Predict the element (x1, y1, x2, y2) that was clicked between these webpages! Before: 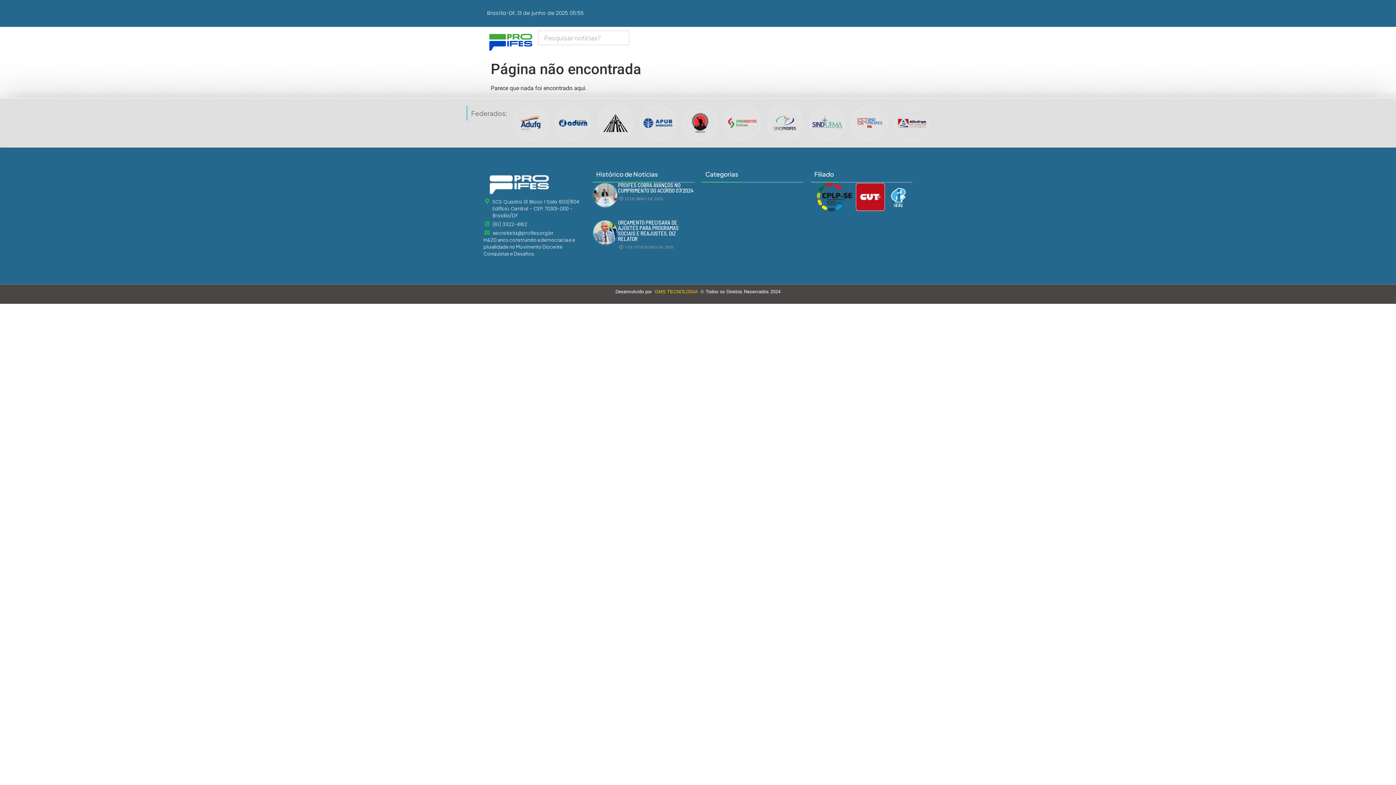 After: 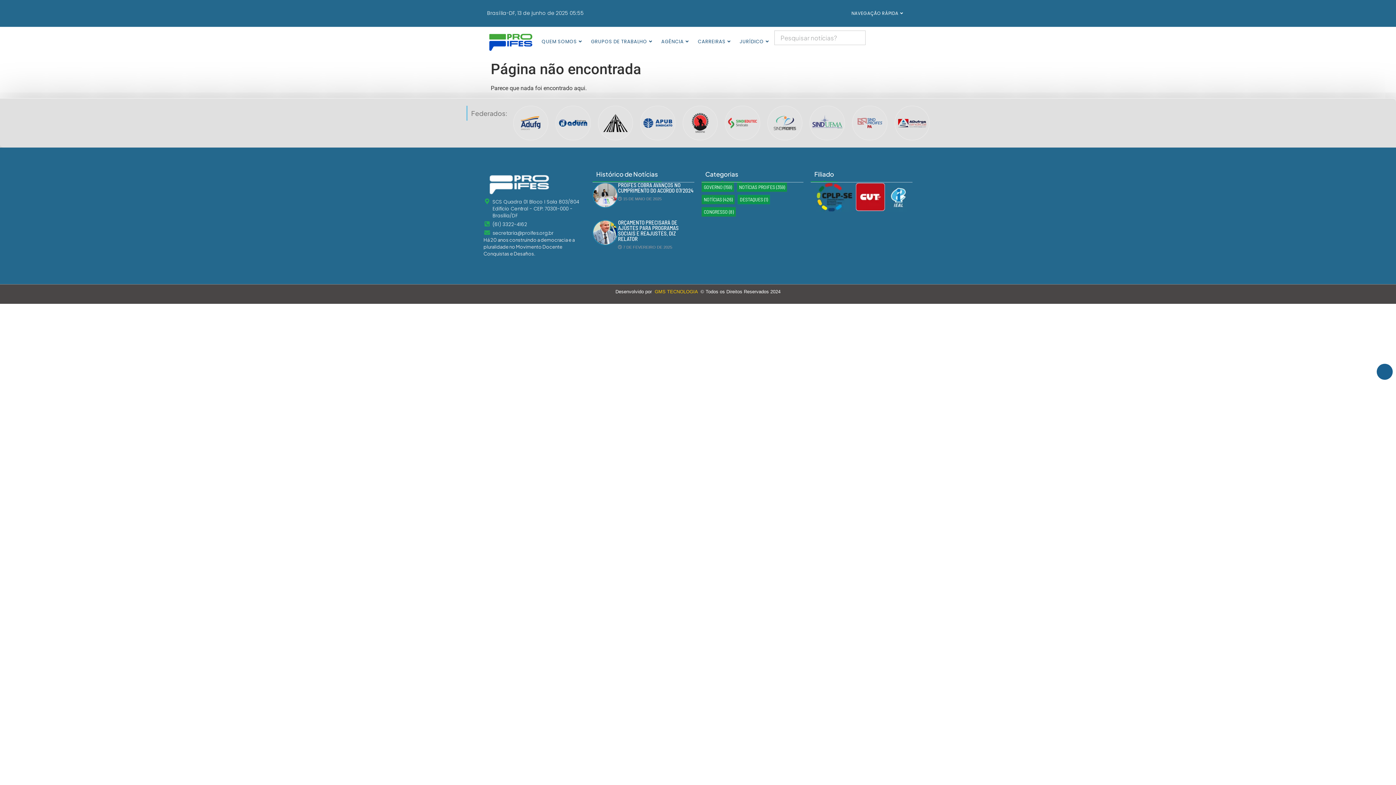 Action: bbox: (593, 220, 617, 244)